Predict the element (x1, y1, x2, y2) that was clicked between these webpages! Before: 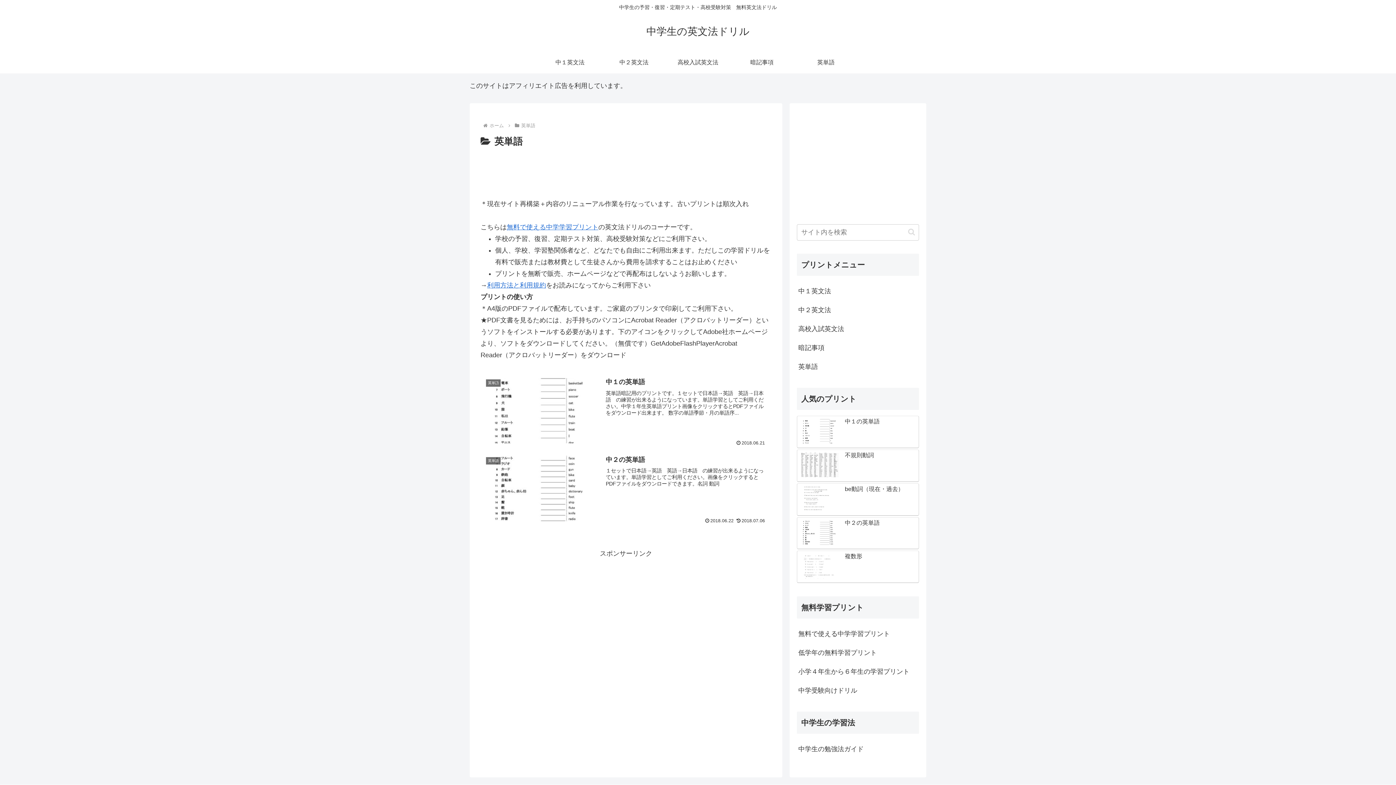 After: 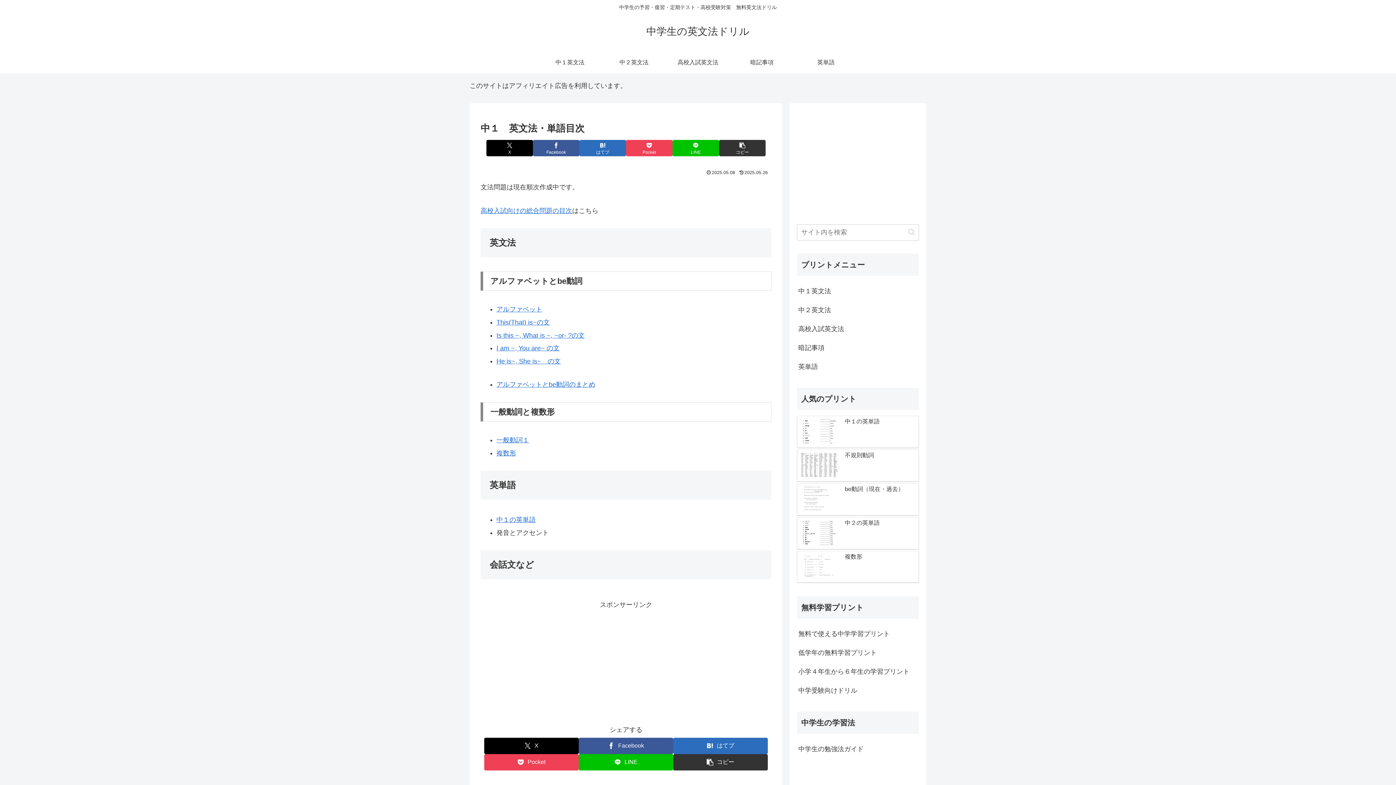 Action: bbox: (797, 281, 919, 300) label: 中１英文法